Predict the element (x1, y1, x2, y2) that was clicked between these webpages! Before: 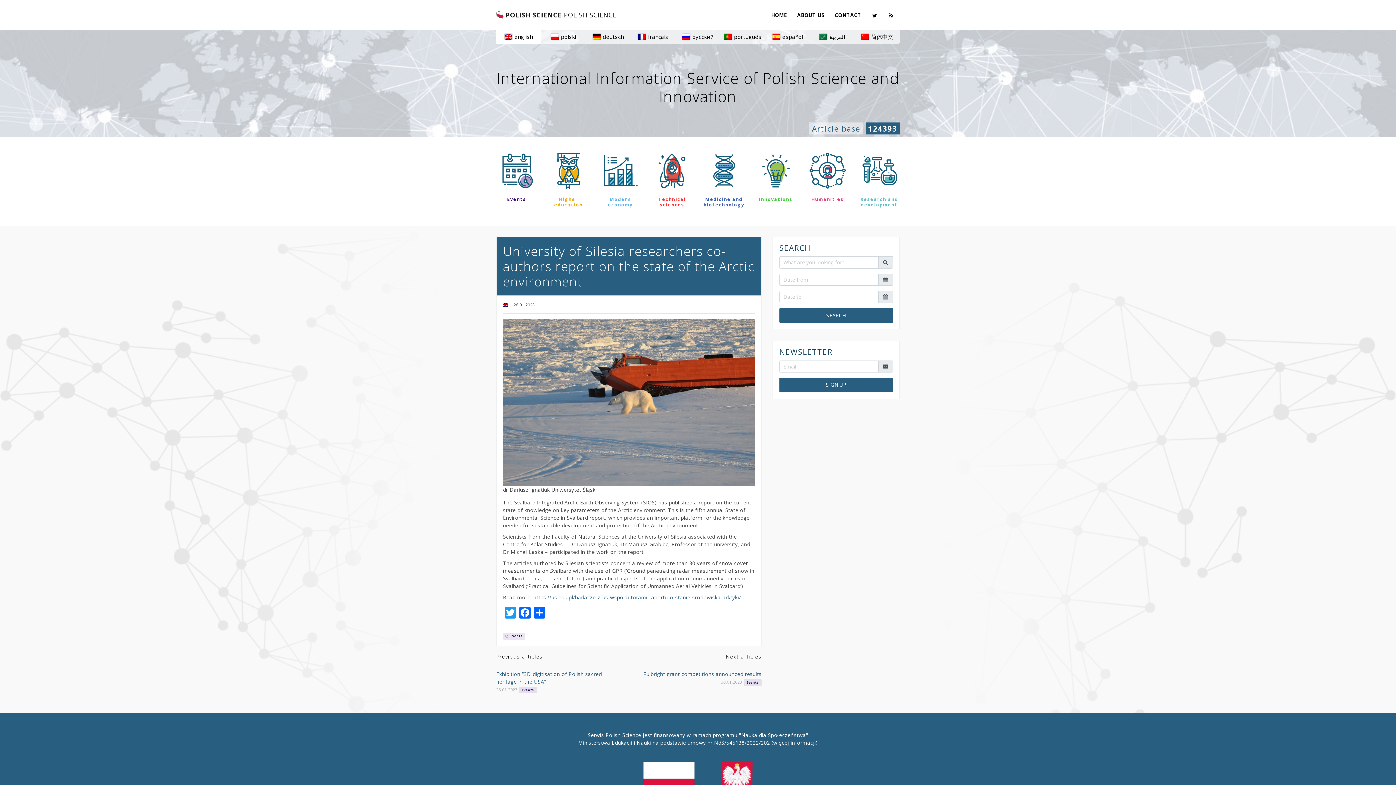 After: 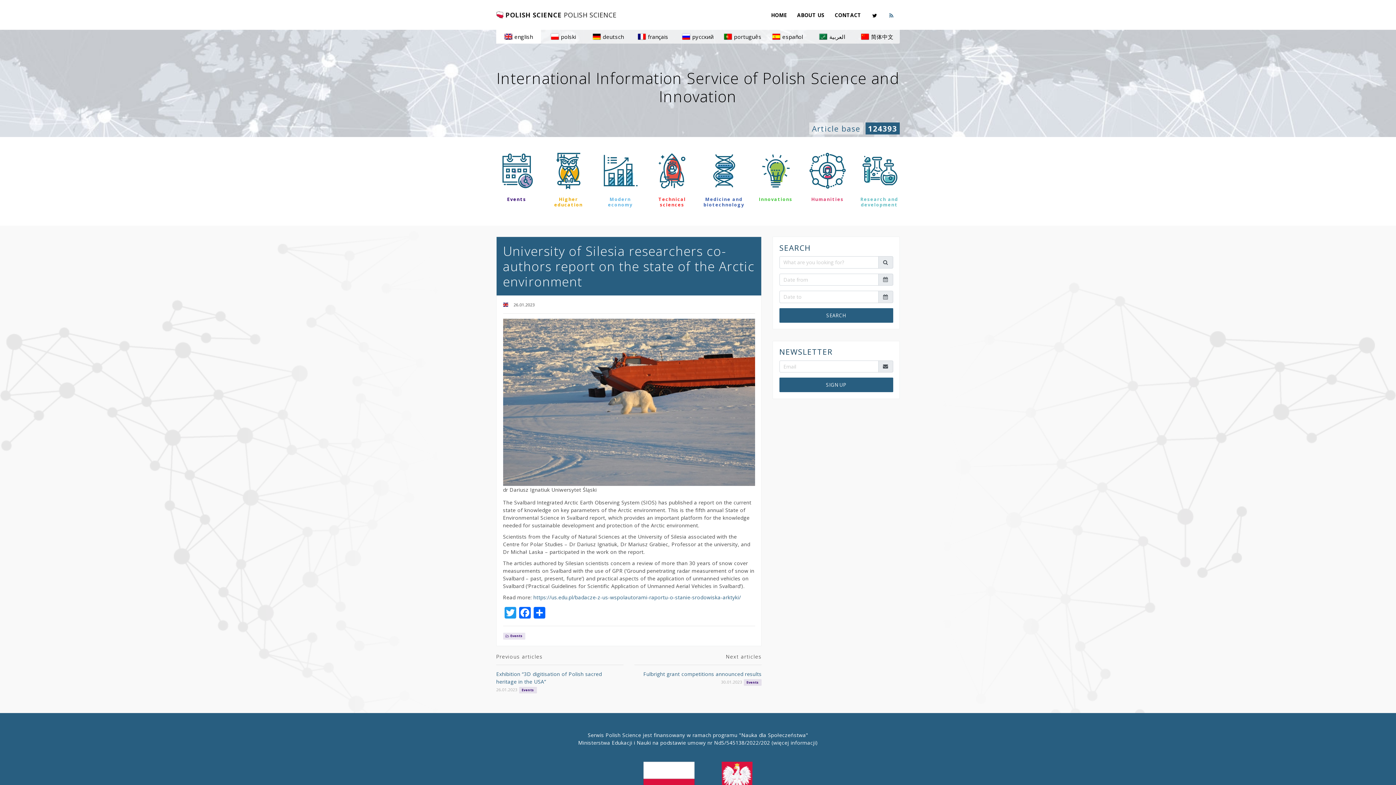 Action: bbox: (883, 7, 900, 22)